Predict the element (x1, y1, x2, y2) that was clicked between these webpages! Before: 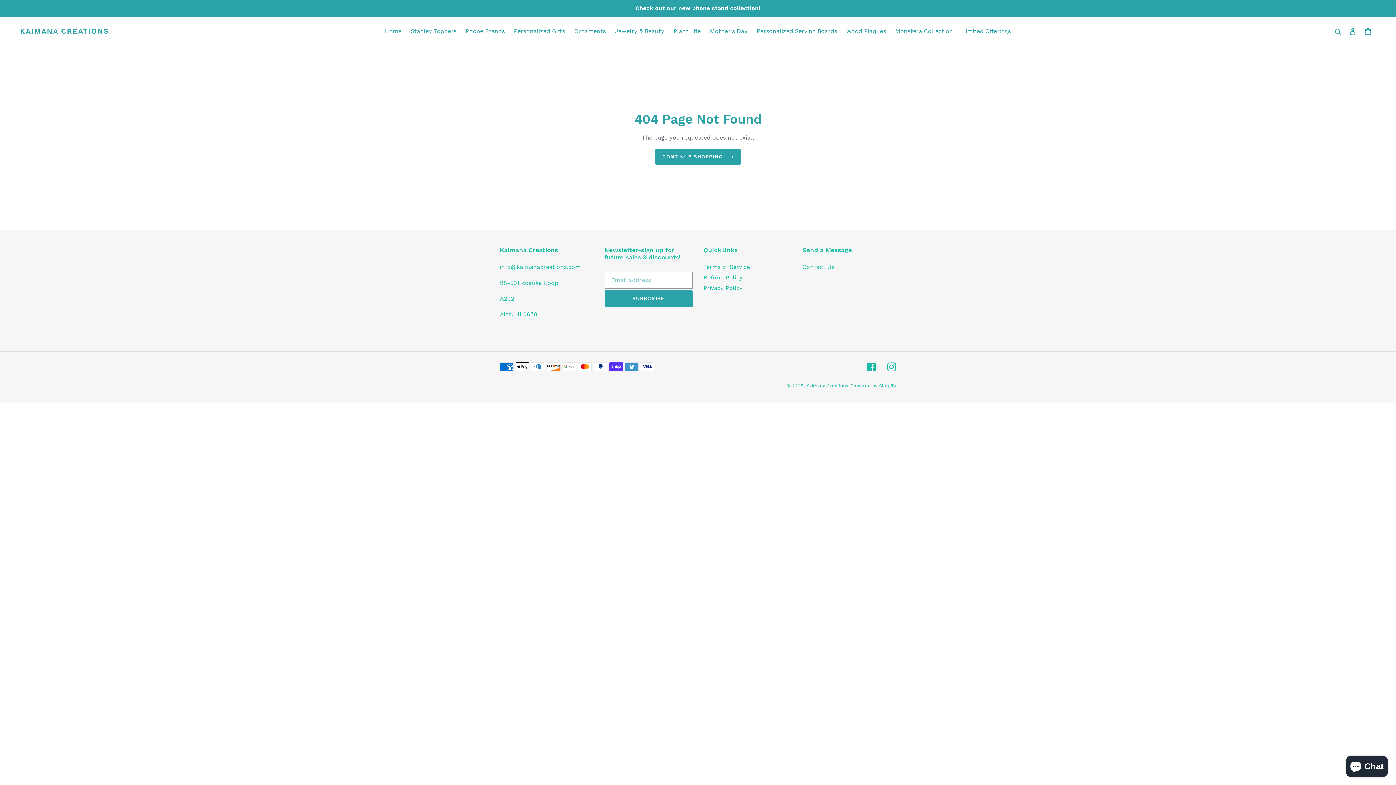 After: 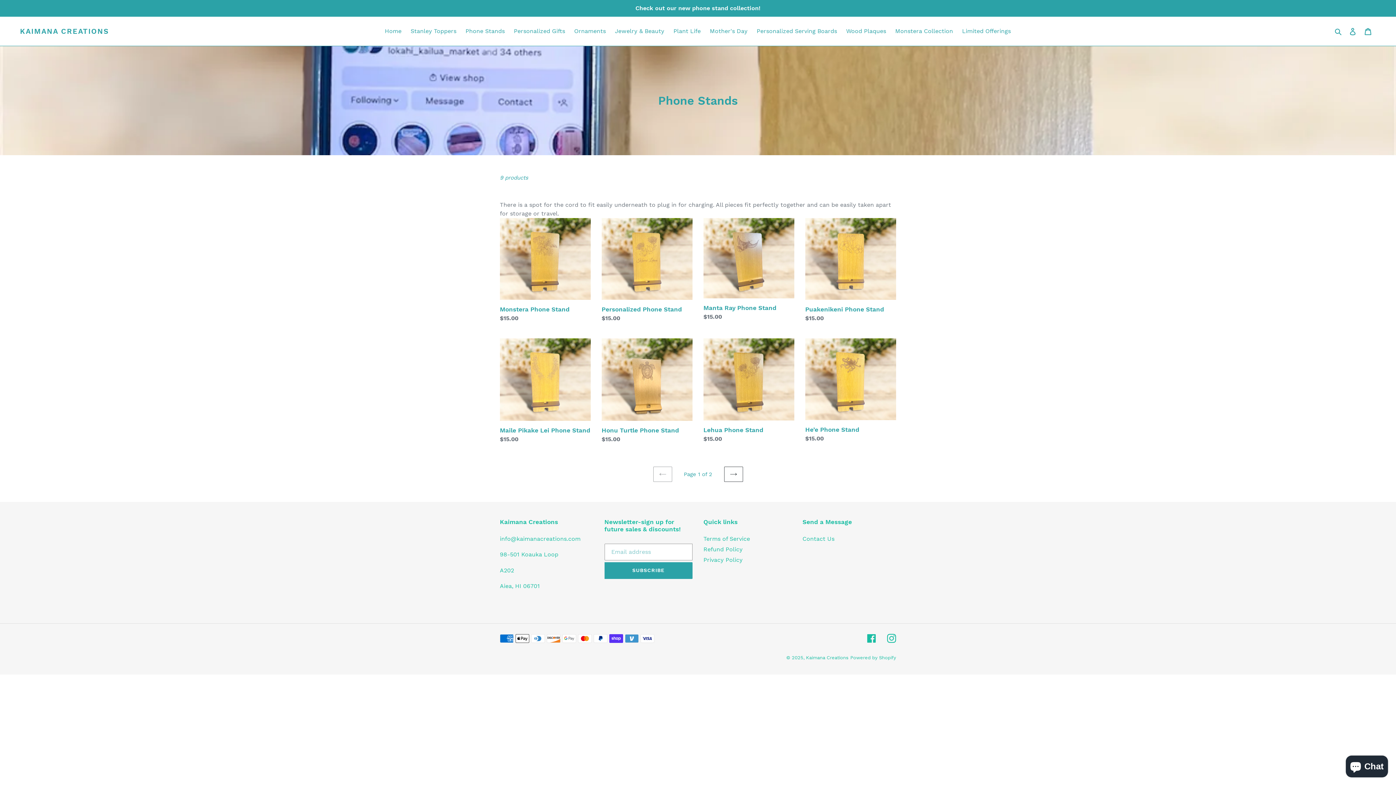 Action: label: Check out our new phone stand collection! bbox: (0, 0, 1396, 16)